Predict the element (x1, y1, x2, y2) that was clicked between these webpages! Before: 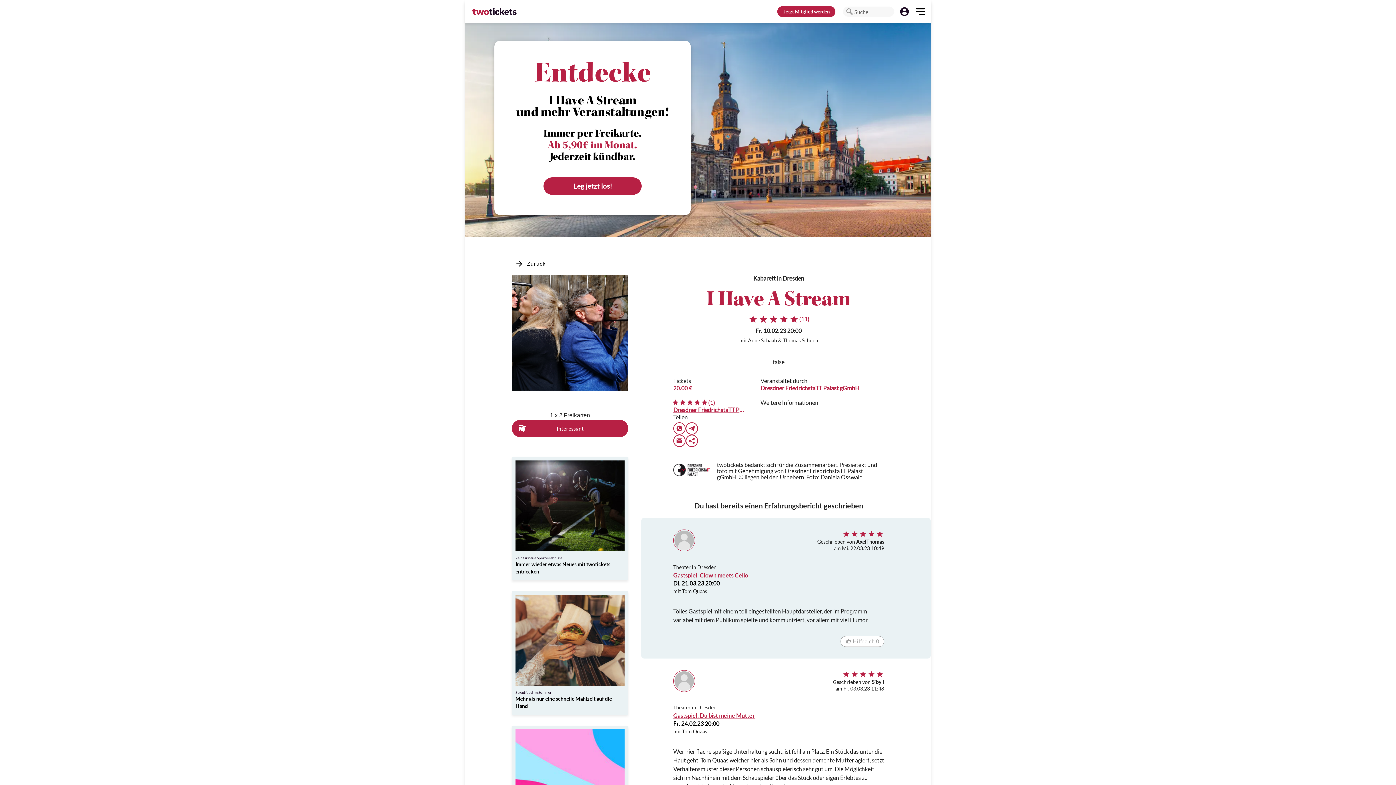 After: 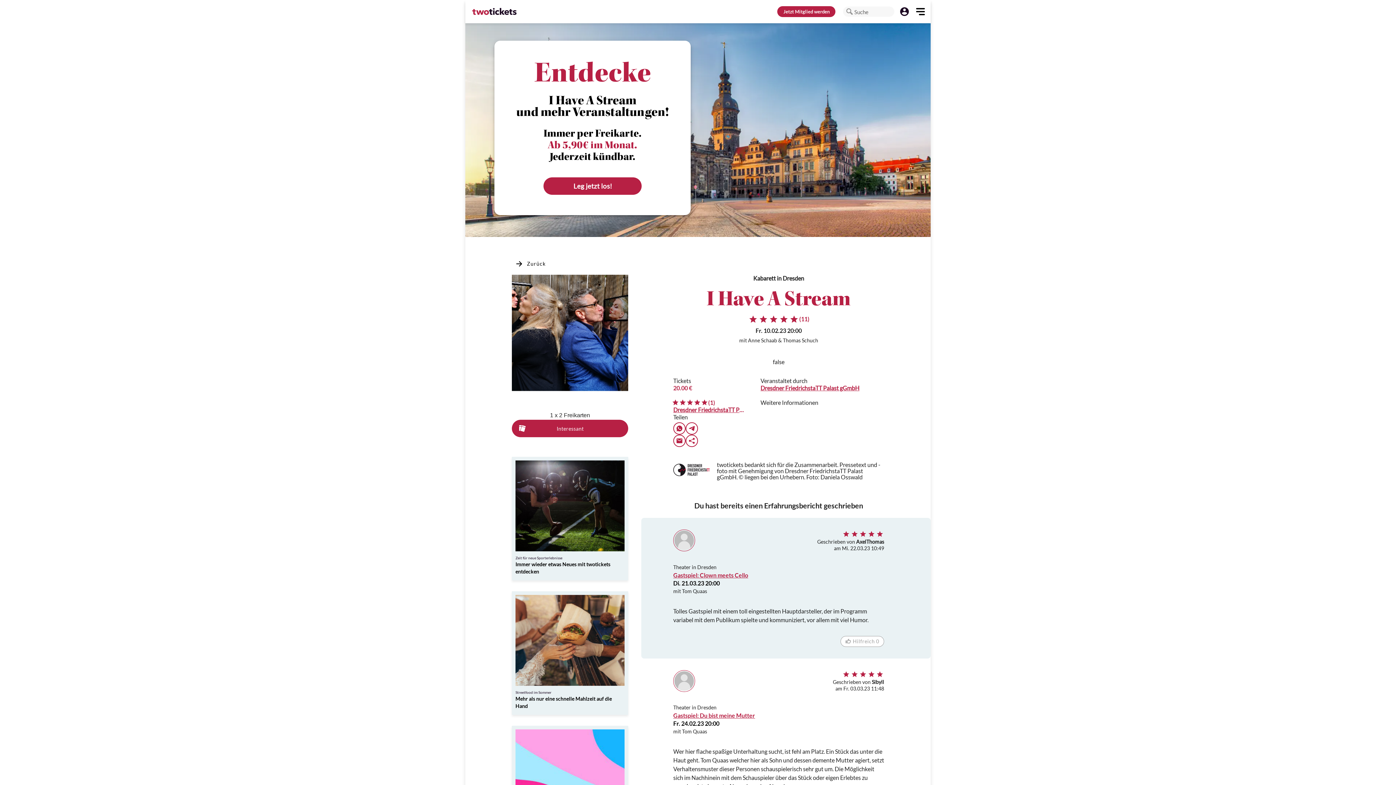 Action: bbox: (673, 434, 685, 447)